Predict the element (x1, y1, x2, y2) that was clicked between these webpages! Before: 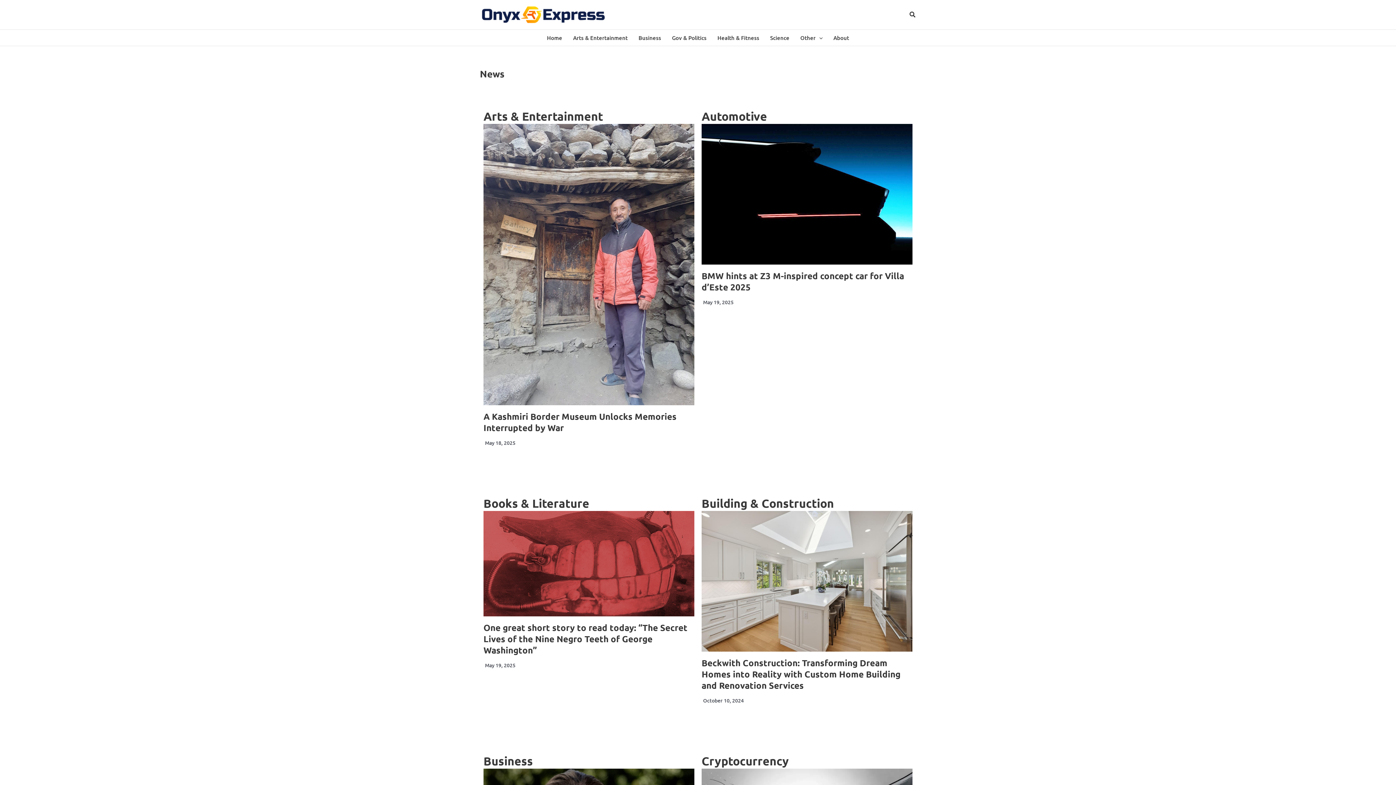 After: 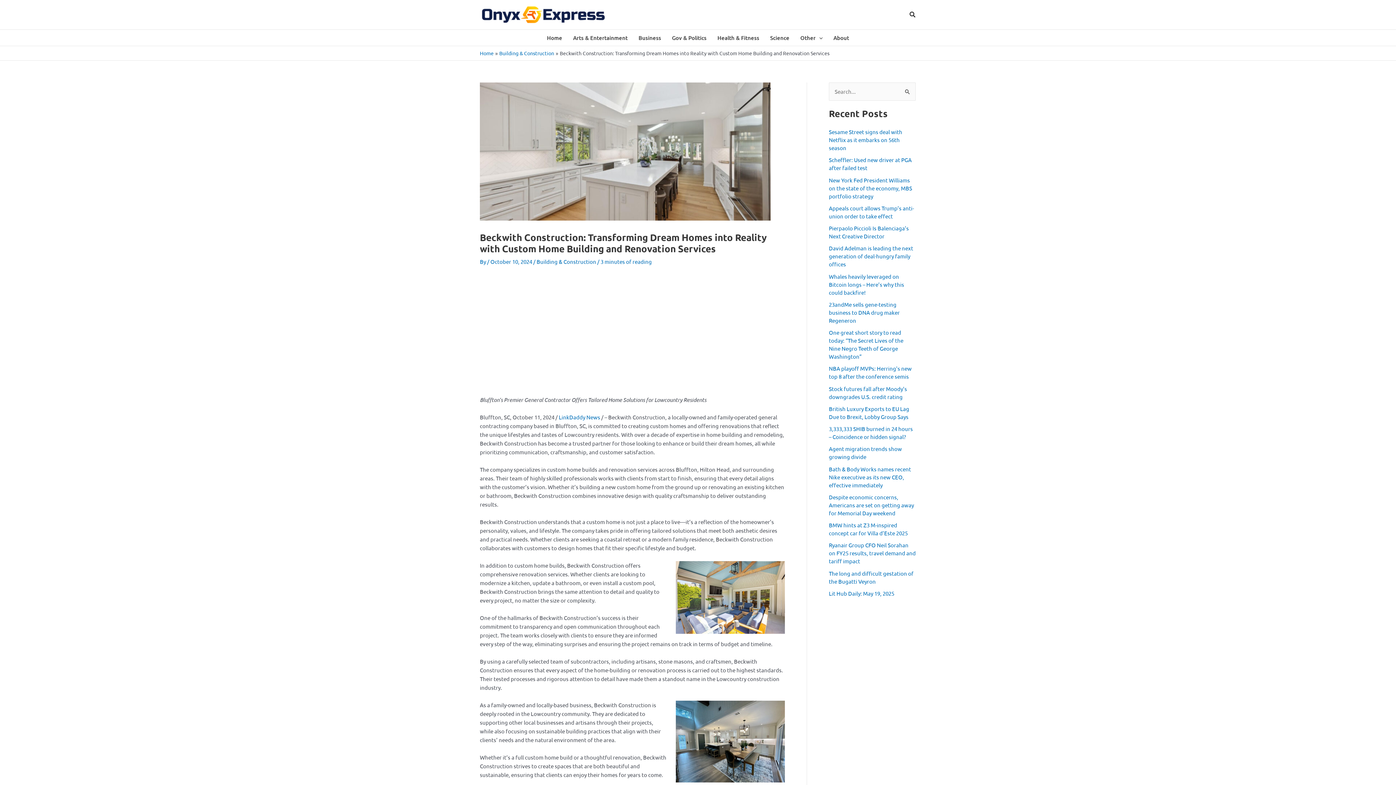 Action: label: Beckwith Construction: Transforming Dream Homes into Reality with Custom Home Building and Renovation Services bbox: (701, 657, 900, 691)